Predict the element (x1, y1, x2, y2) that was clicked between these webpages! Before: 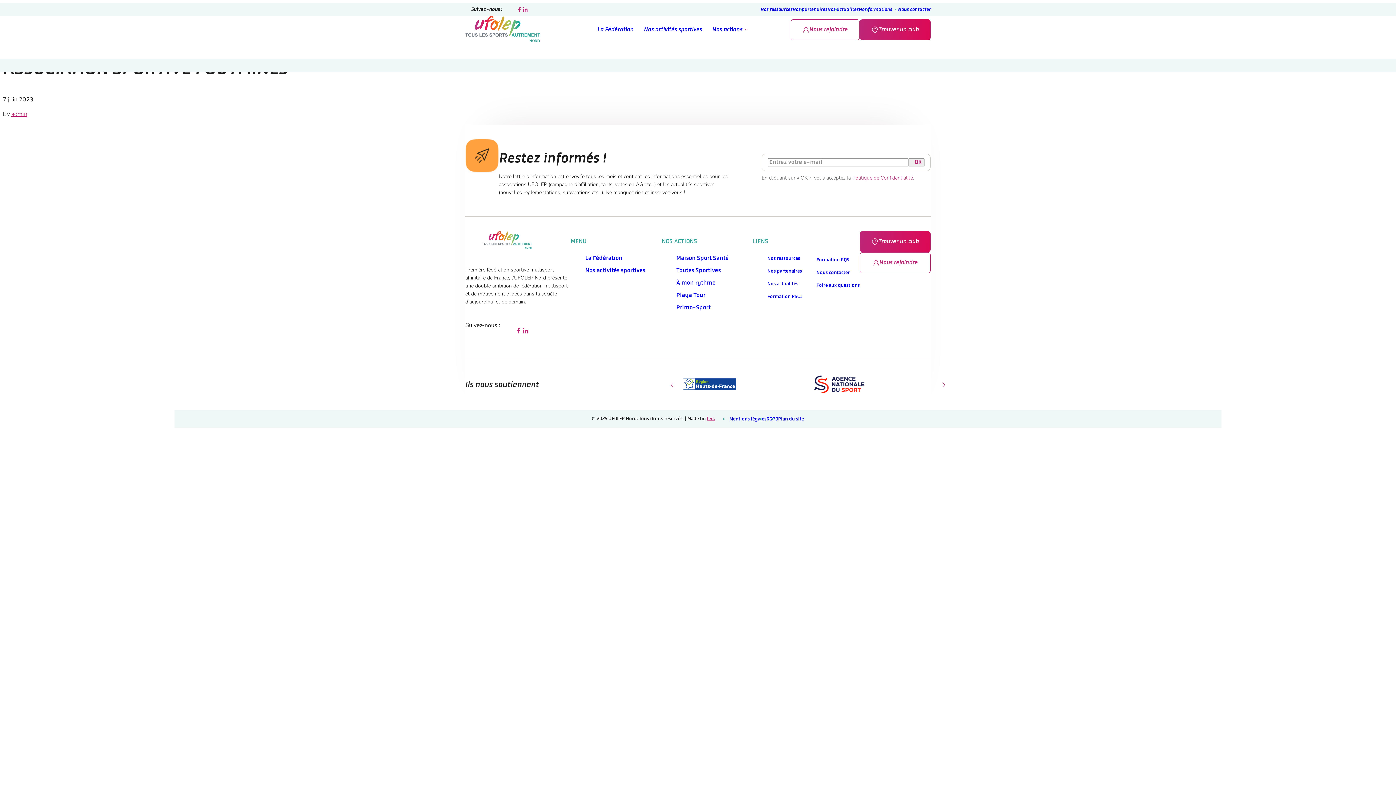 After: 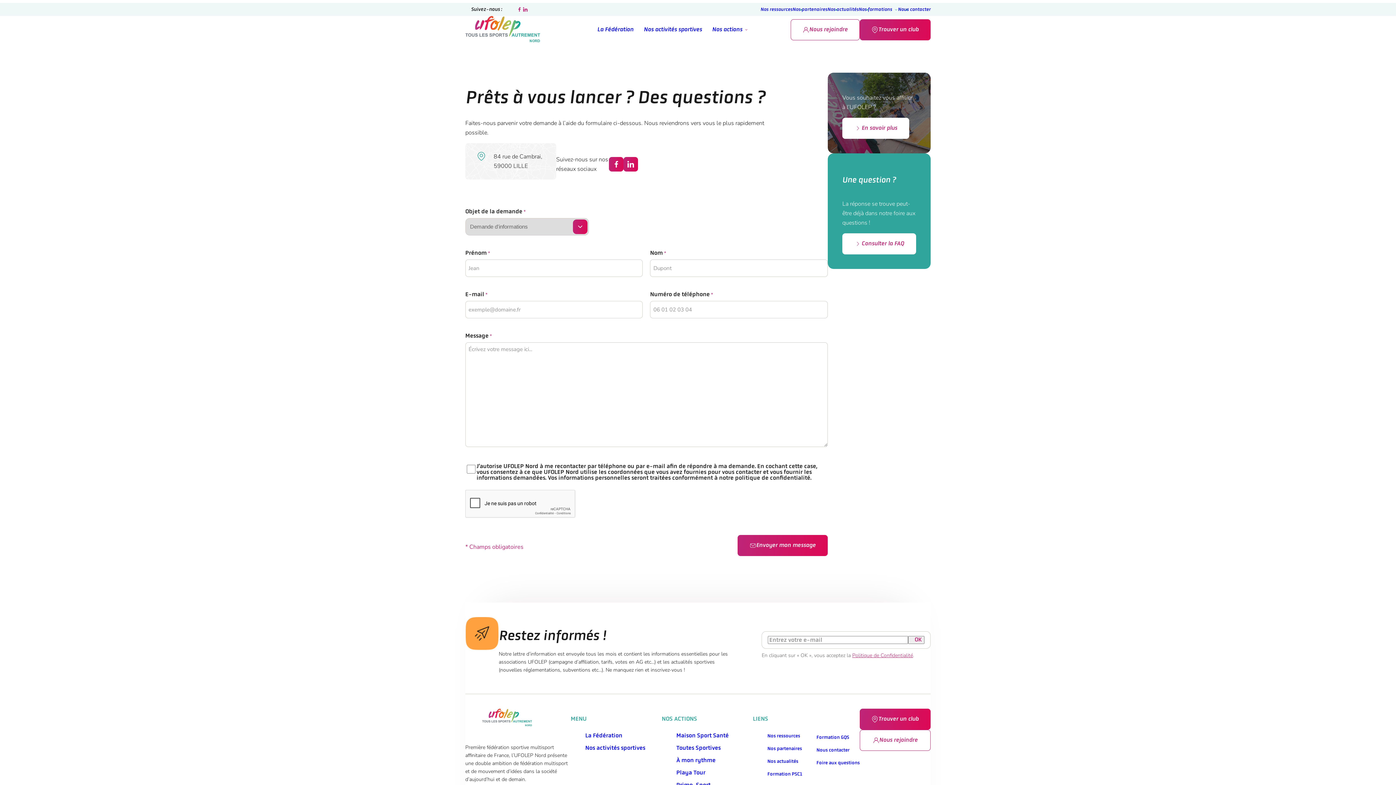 Action: label: Nous contacter bbox: (816, 270, 849, 275)